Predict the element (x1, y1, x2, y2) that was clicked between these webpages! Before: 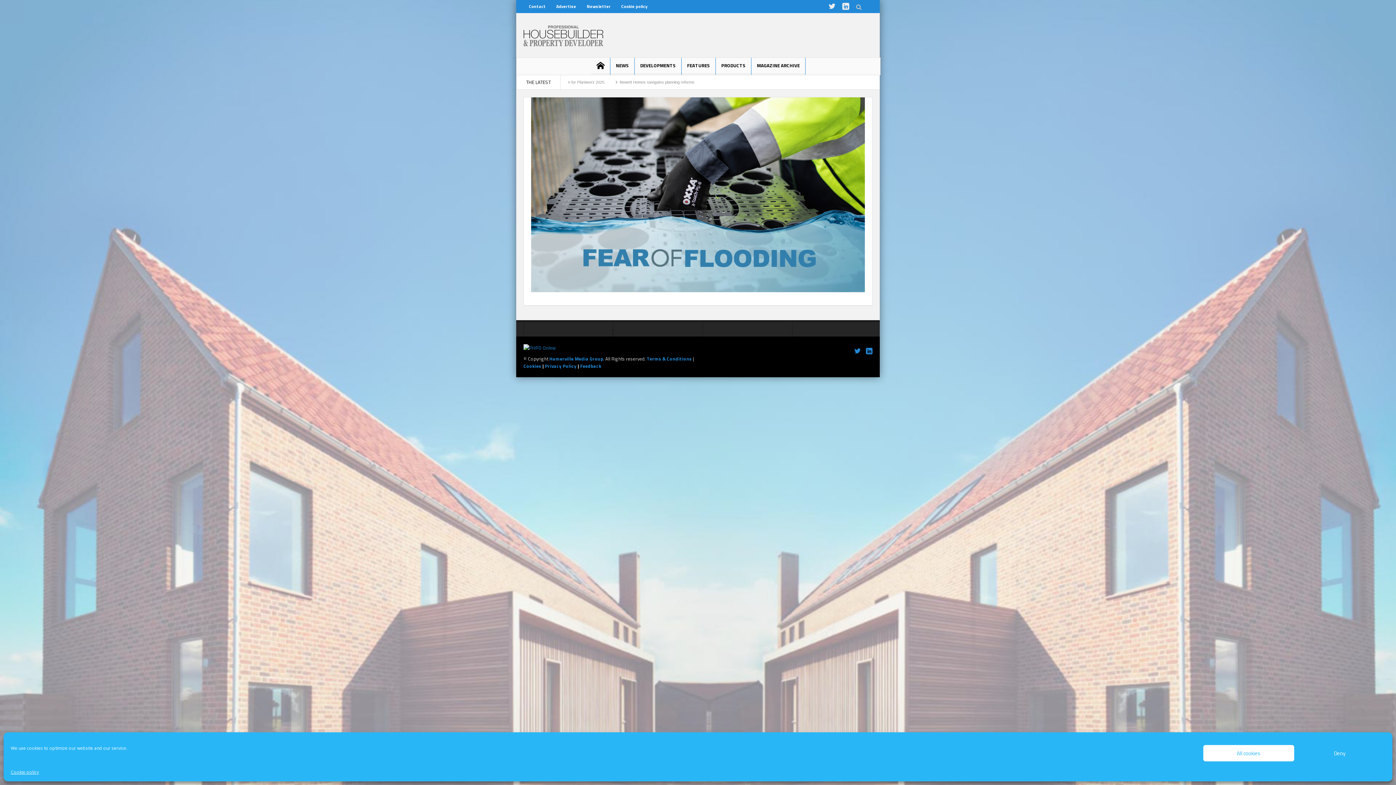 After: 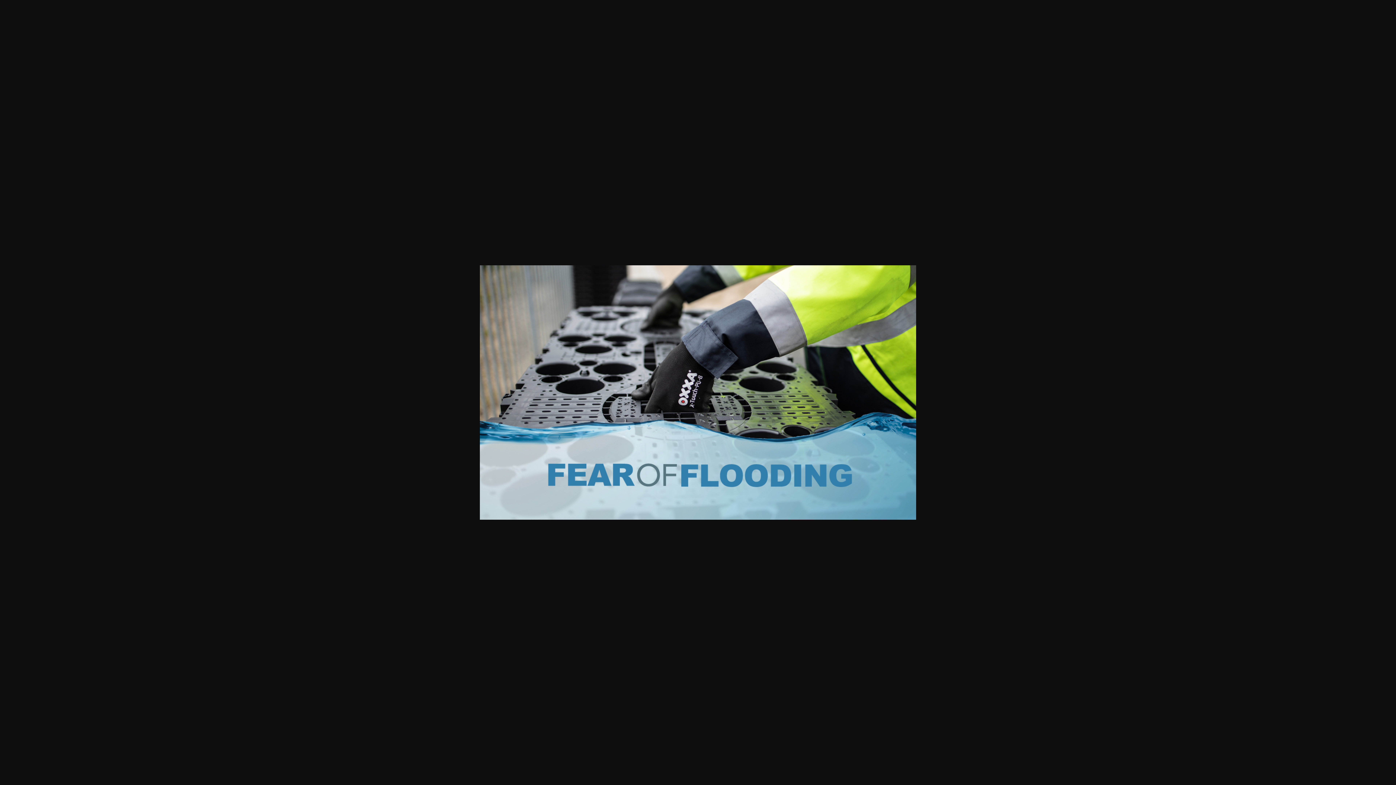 Action: bbox: (531, 190, 865, 198)